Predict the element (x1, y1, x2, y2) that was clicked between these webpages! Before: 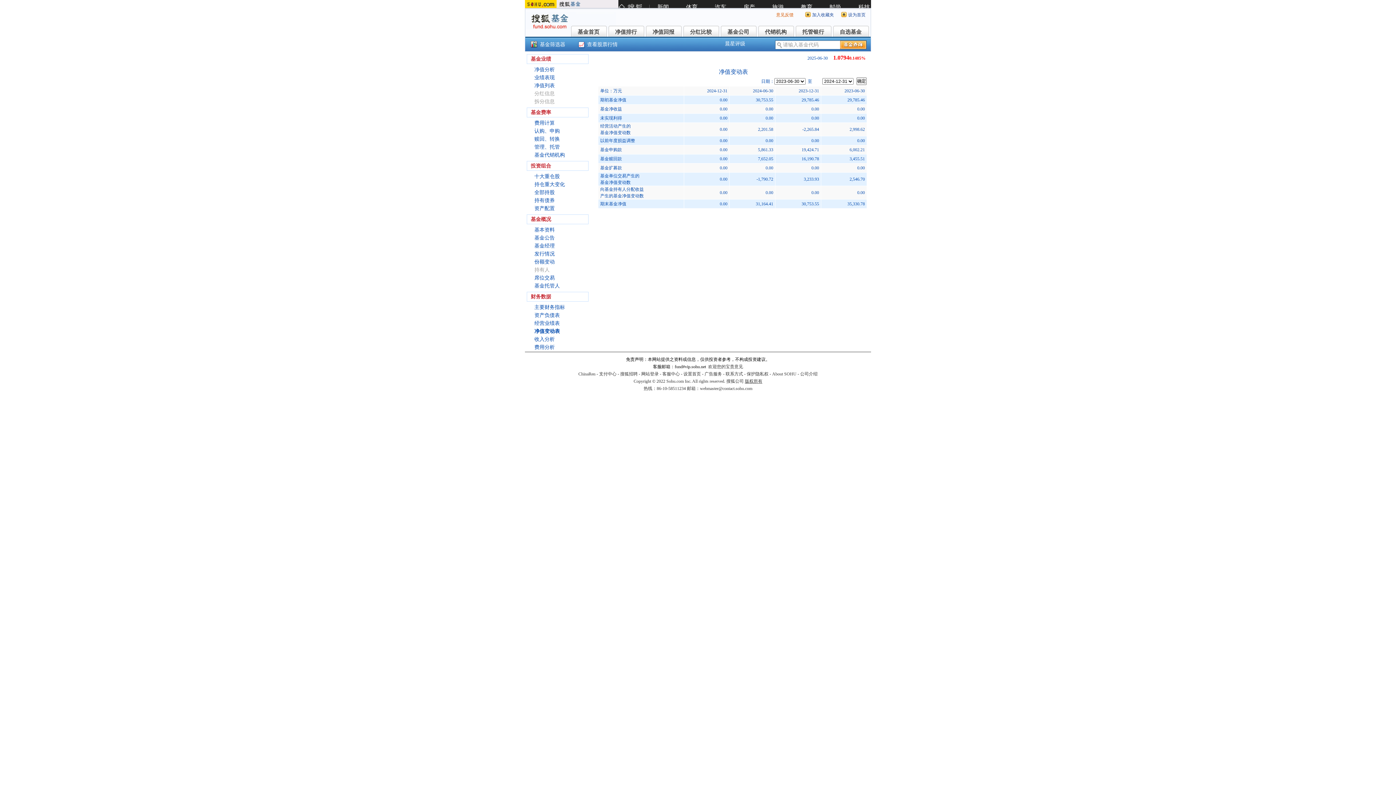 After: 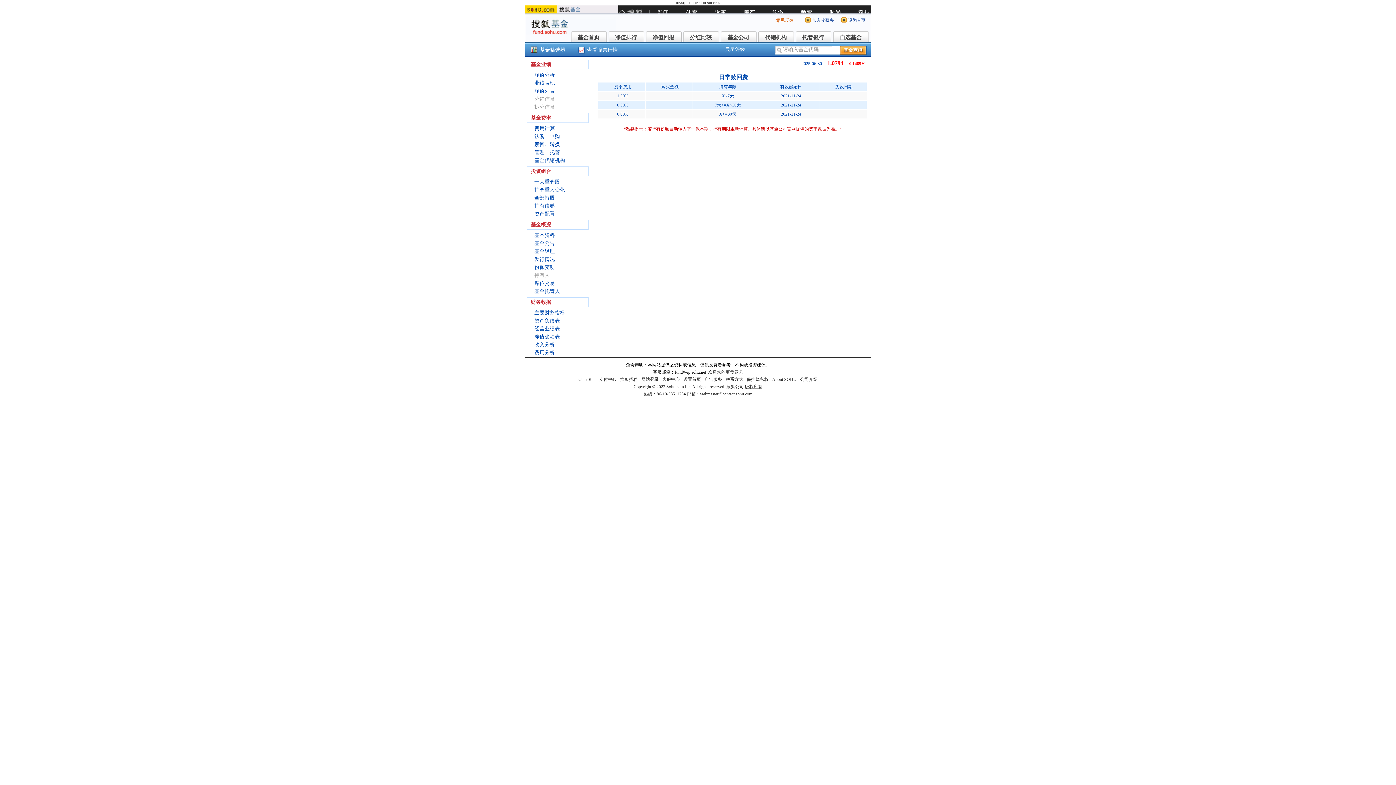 Action: bbox: (534, 136, 560, 141) label: 赎回、转换